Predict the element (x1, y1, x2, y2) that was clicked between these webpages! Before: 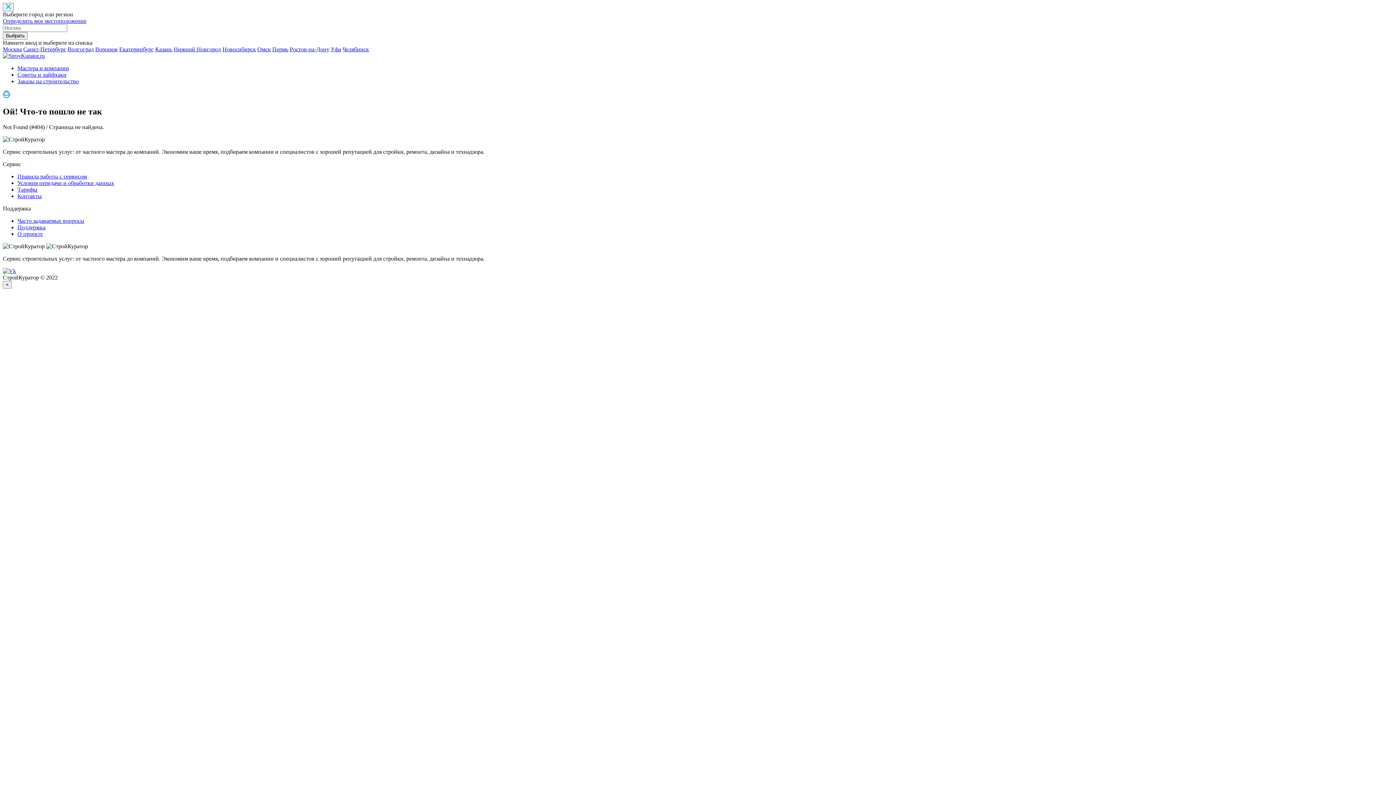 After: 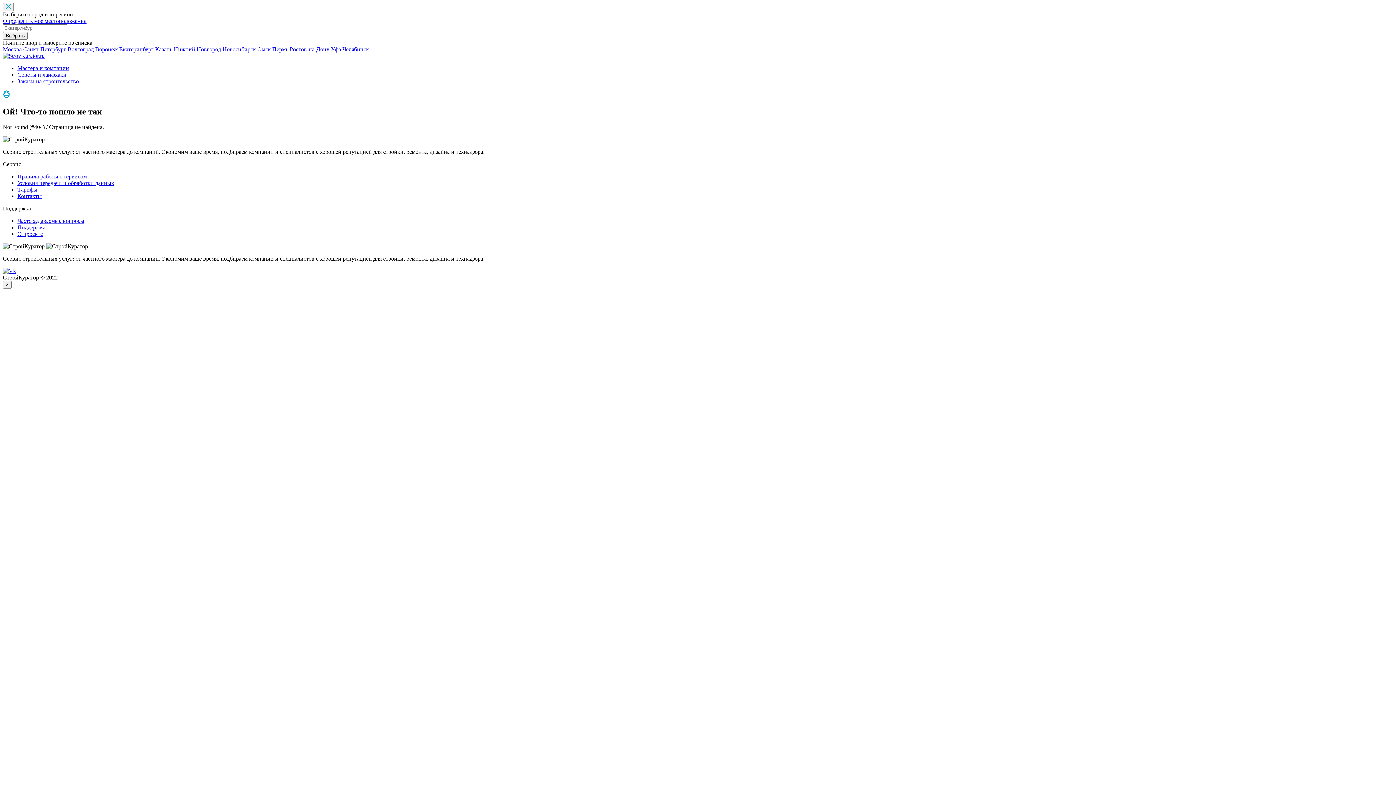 Action: label: Екатеринбург bbox: (119, 46, 153, 52)